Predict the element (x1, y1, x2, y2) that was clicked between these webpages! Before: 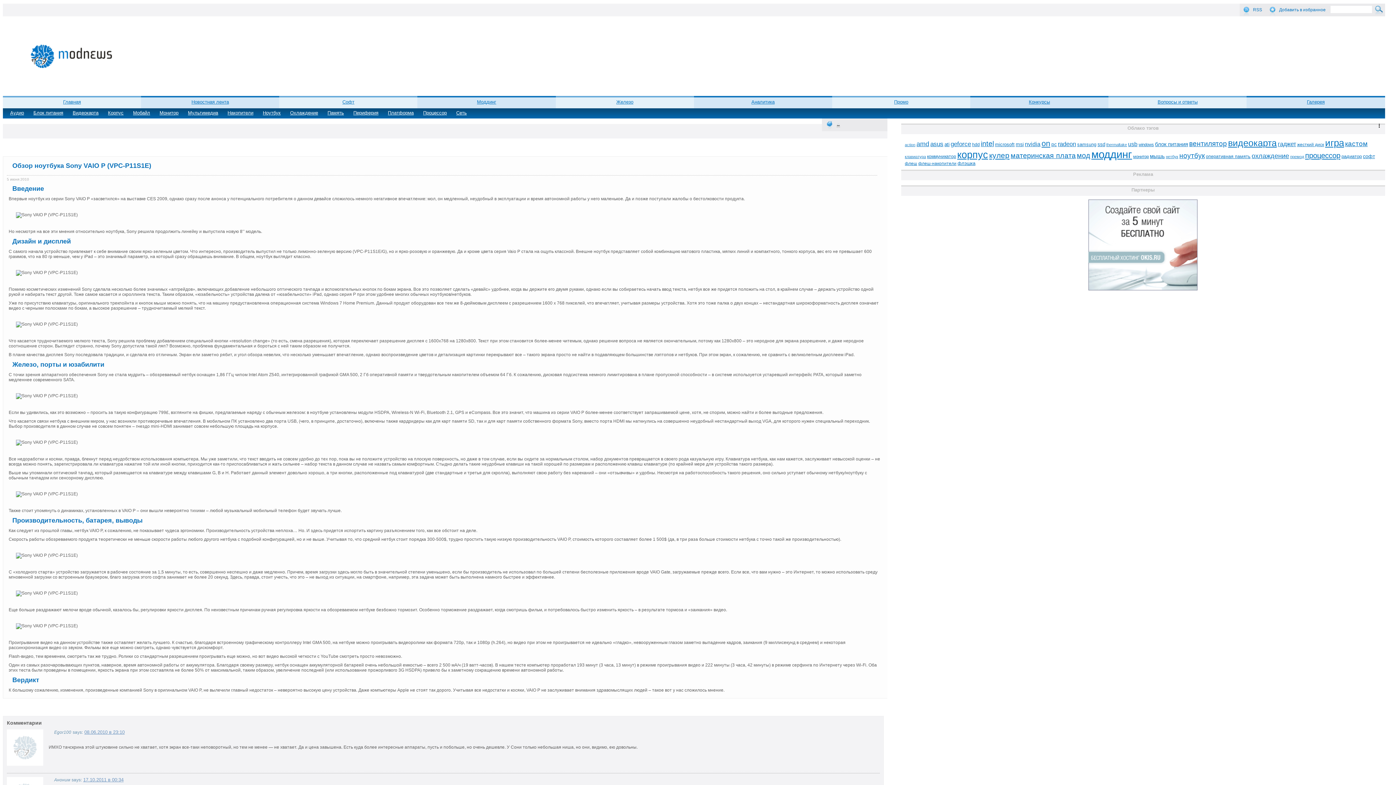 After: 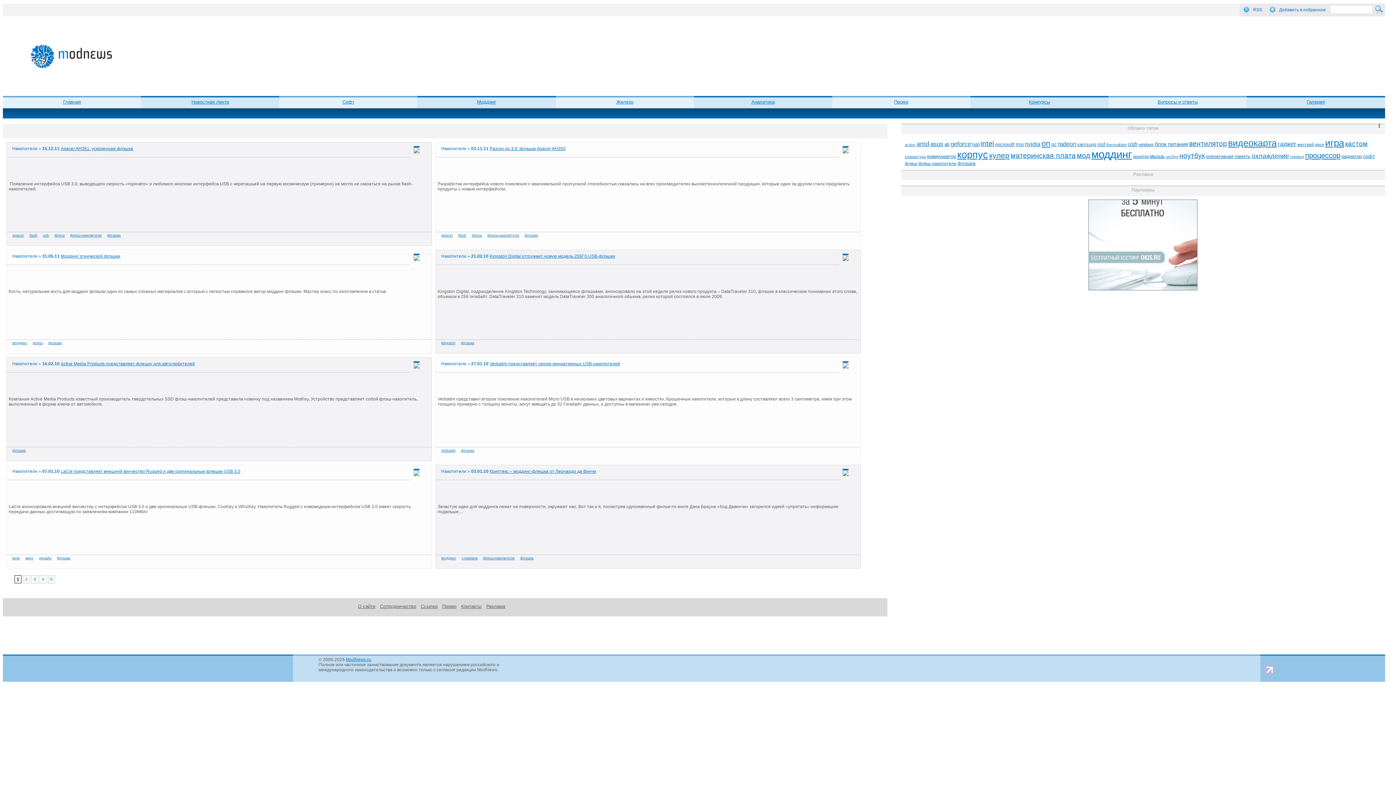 Action: label: флэшка bbox: (957, 160, 975, 166)